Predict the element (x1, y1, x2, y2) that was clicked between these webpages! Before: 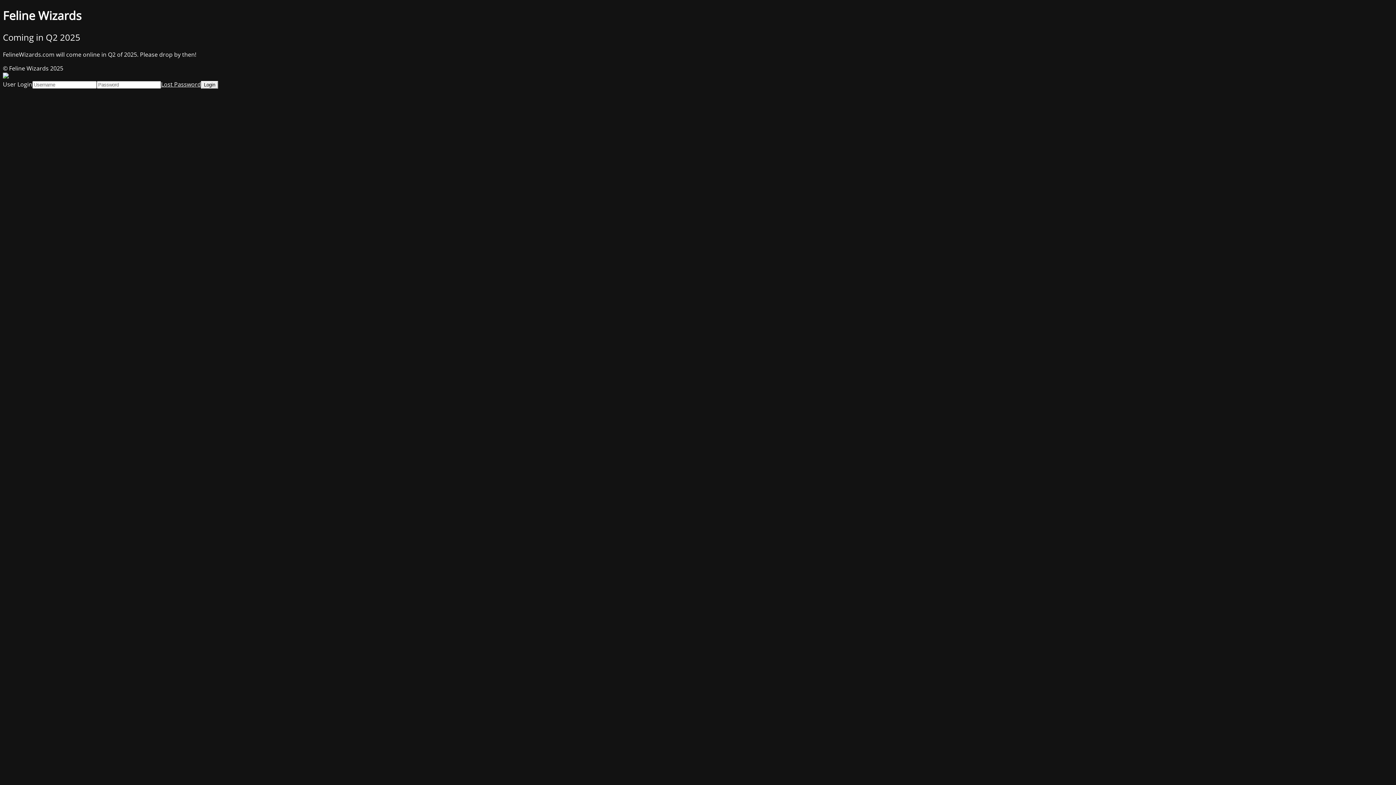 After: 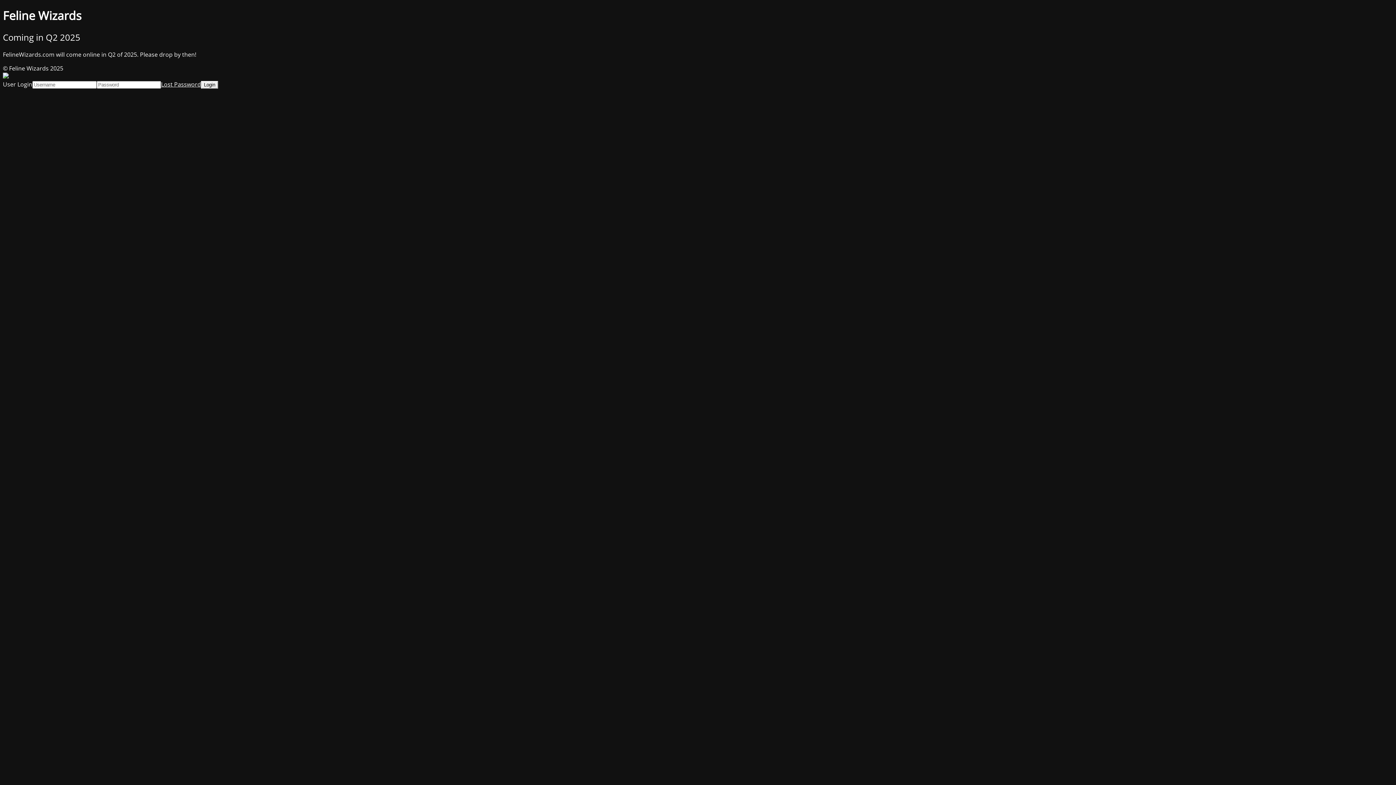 Action: bbox: (161, 80, 201, 88) label: Lost Password